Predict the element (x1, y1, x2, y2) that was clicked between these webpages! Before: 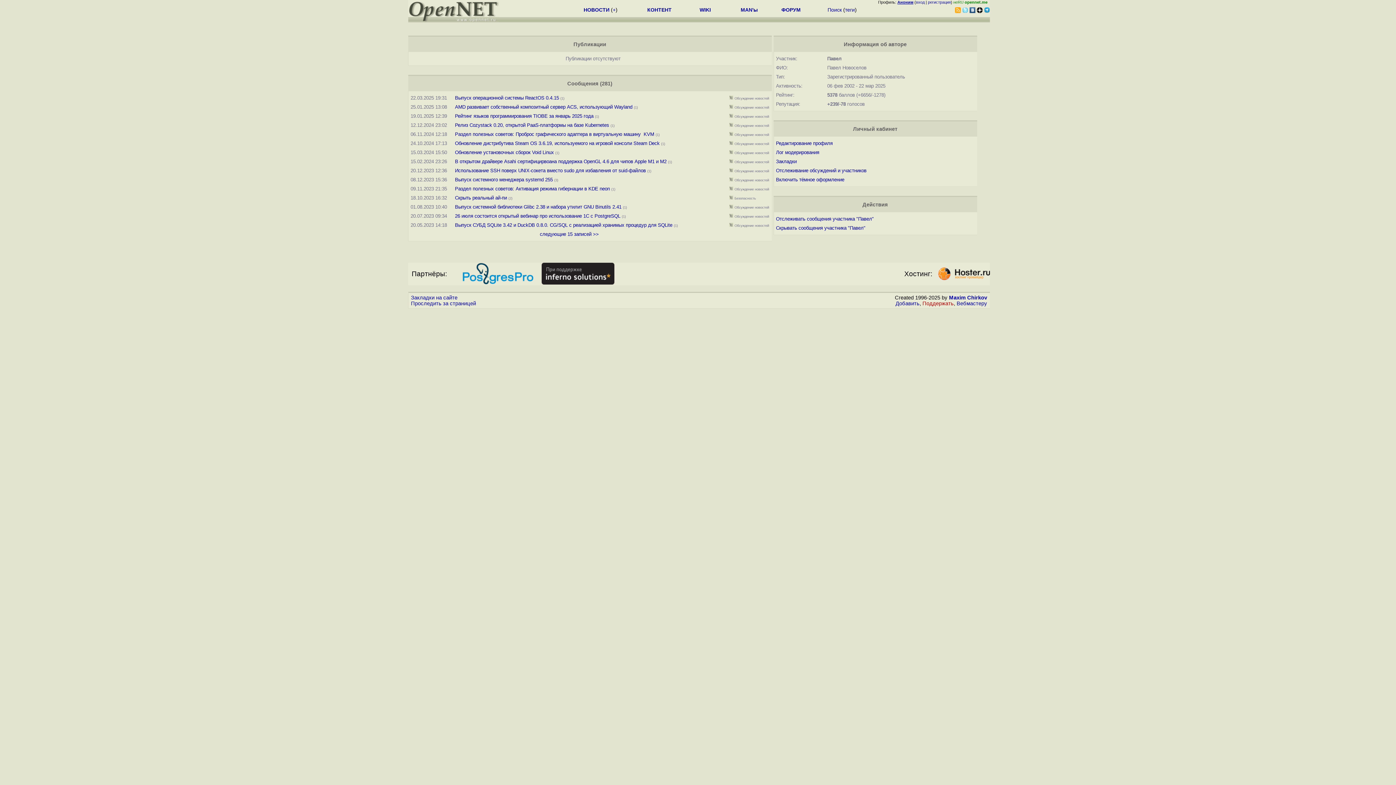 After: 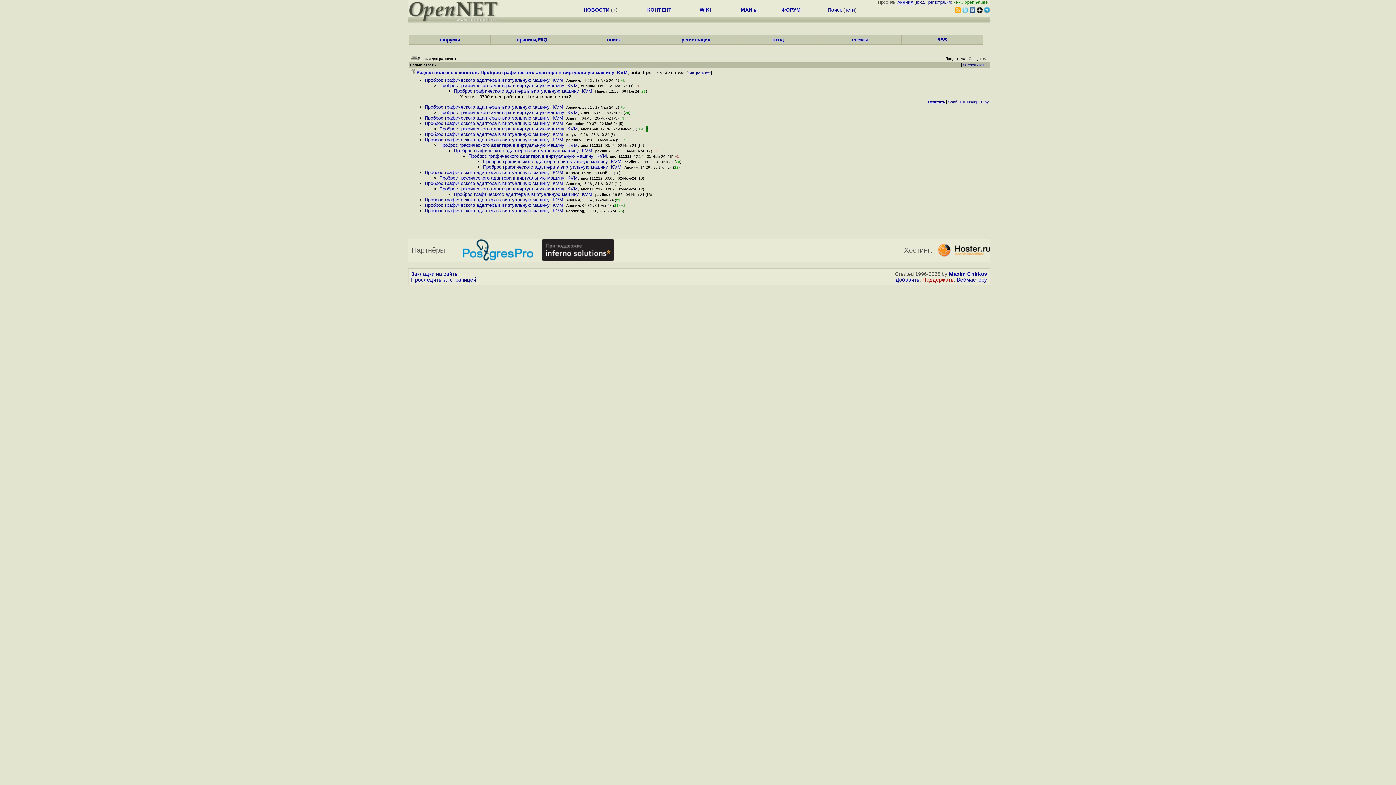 Action: bbox: (729, 131, 733, 137)